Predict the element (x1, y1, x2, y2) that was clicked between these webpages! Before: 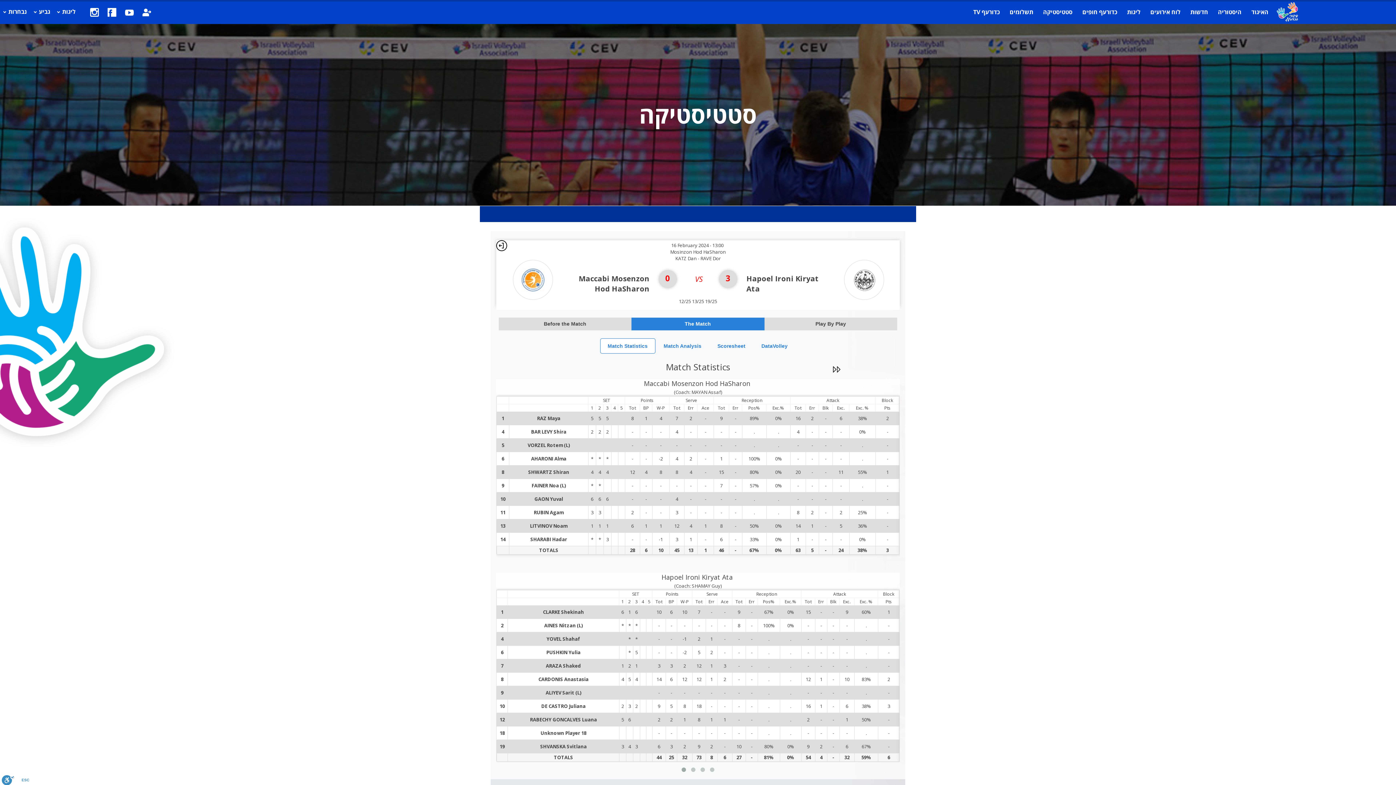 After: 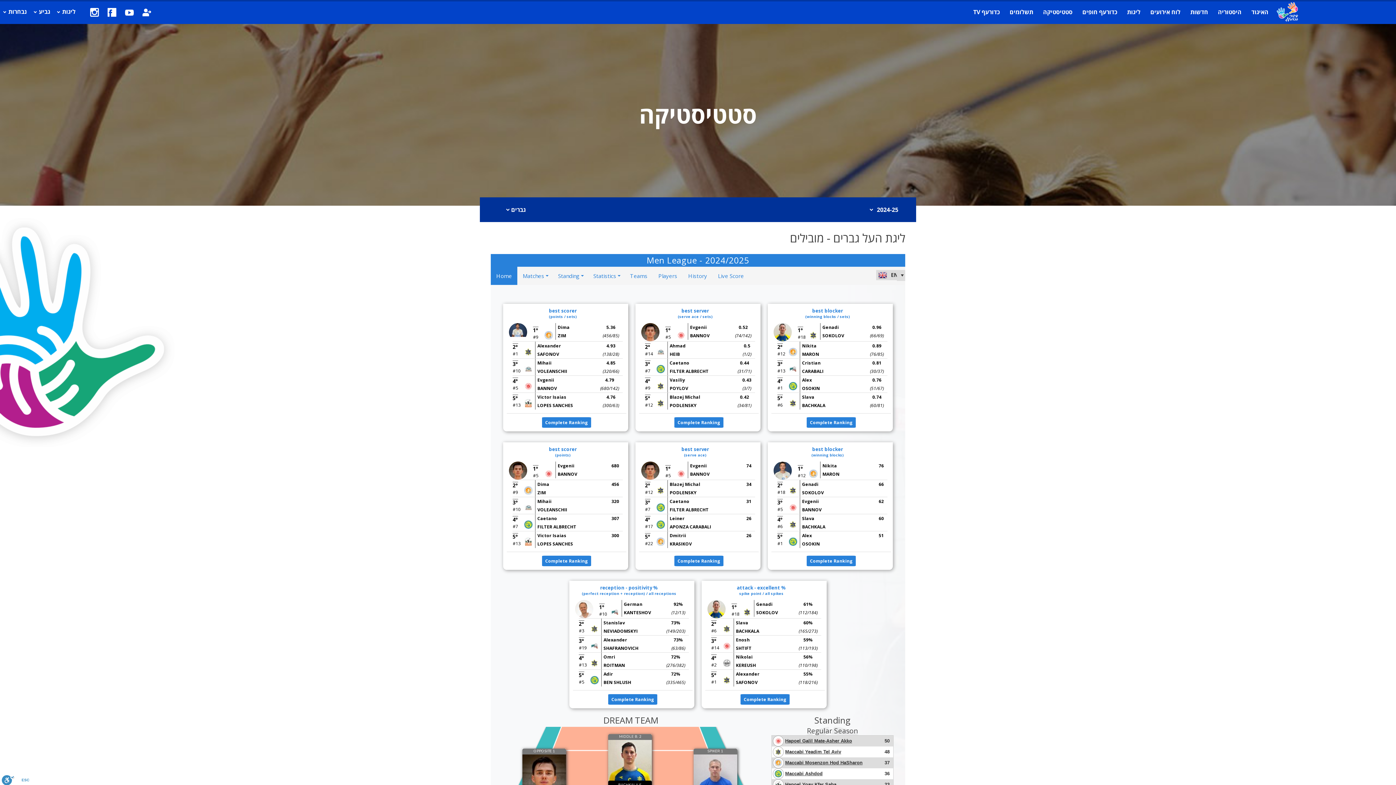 Action: bbox: (1043, 8, 1072, 16) label: סטטיסטיקה